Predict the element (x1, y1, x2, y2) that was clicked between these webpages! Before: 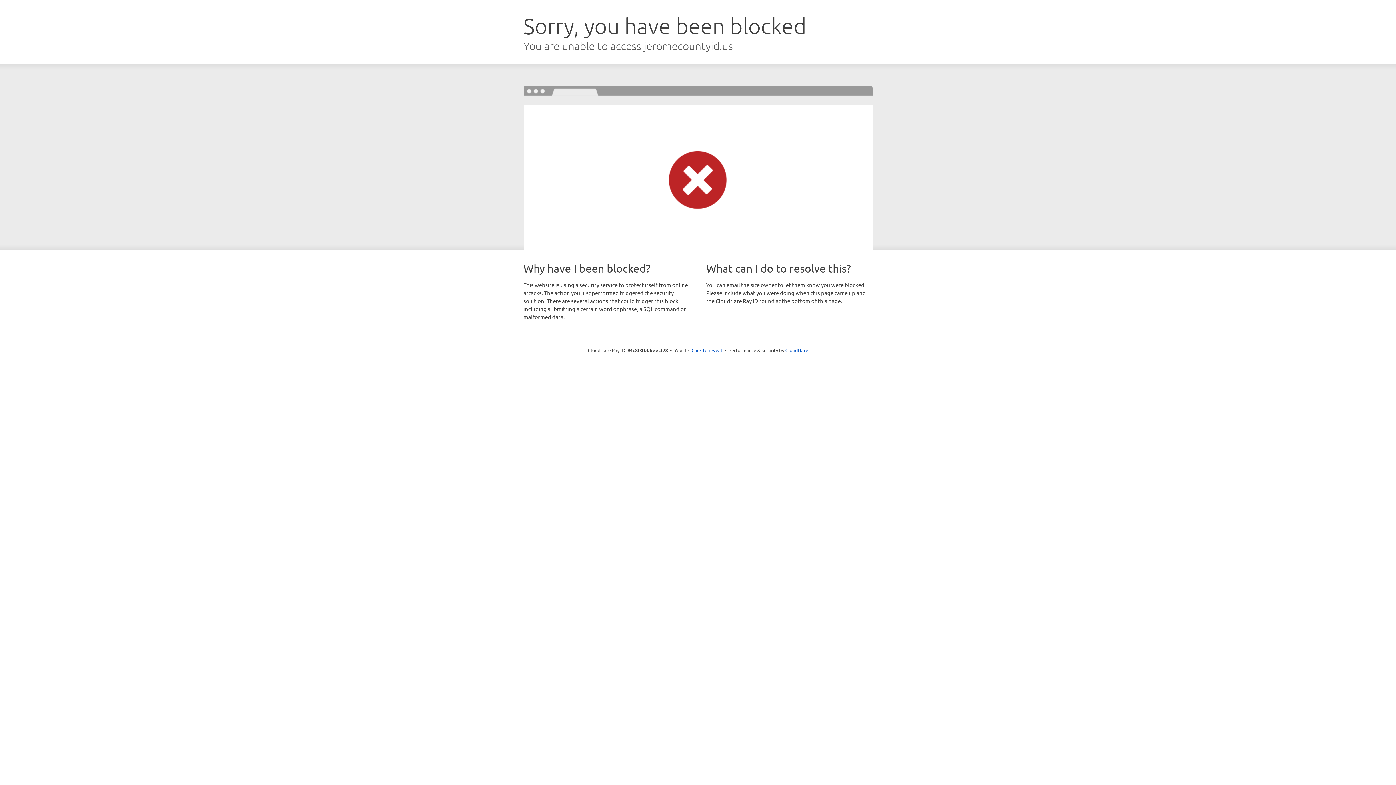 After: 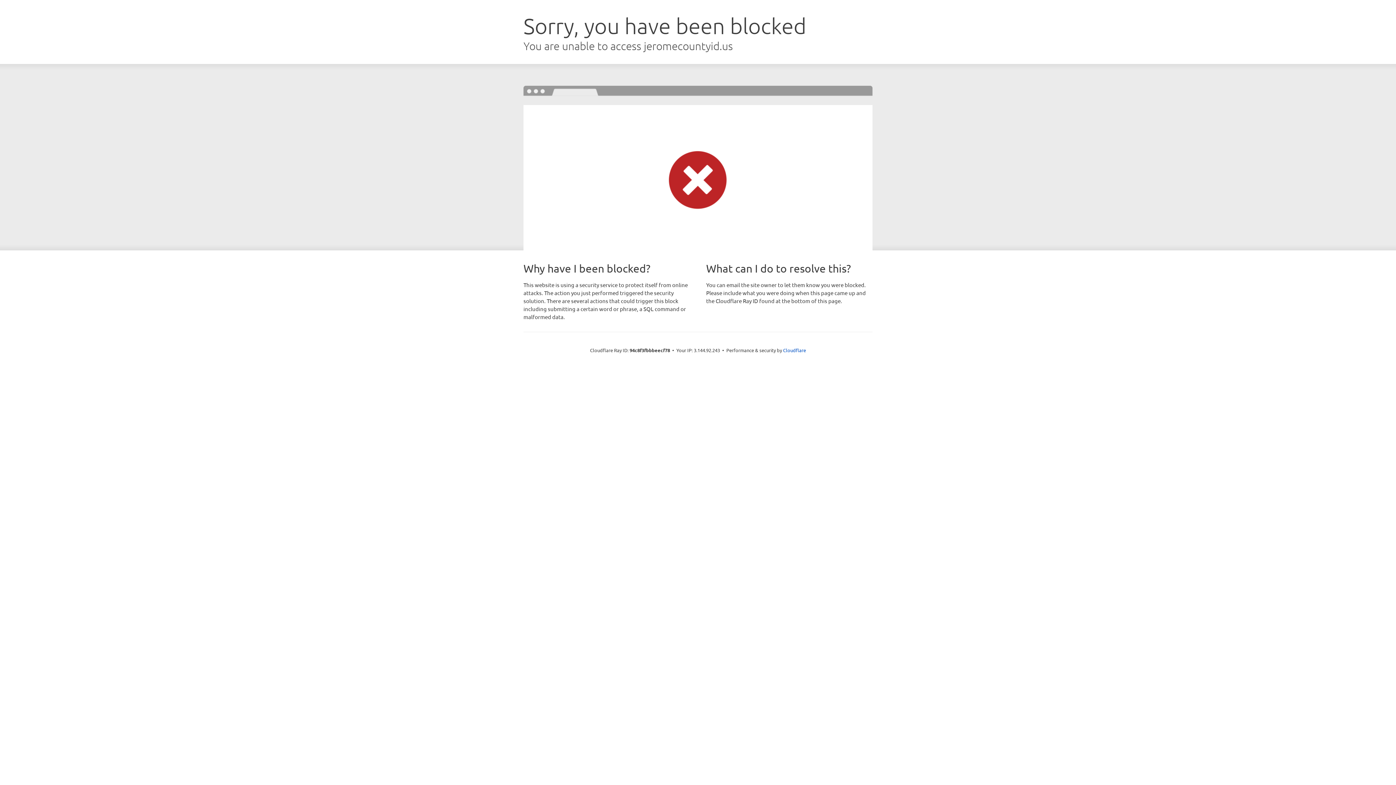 Action: label: Click to reveal bbox: (691, 346, 722, 353)